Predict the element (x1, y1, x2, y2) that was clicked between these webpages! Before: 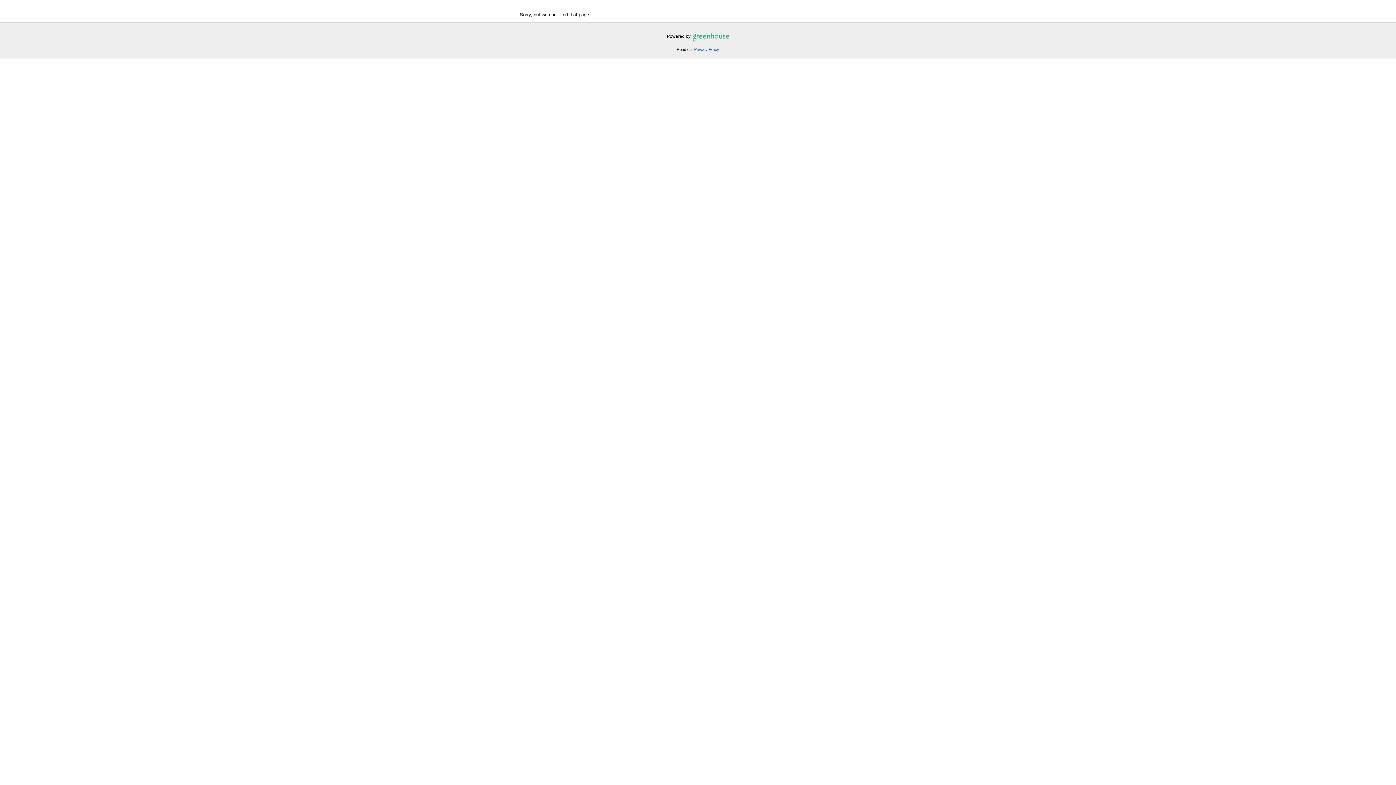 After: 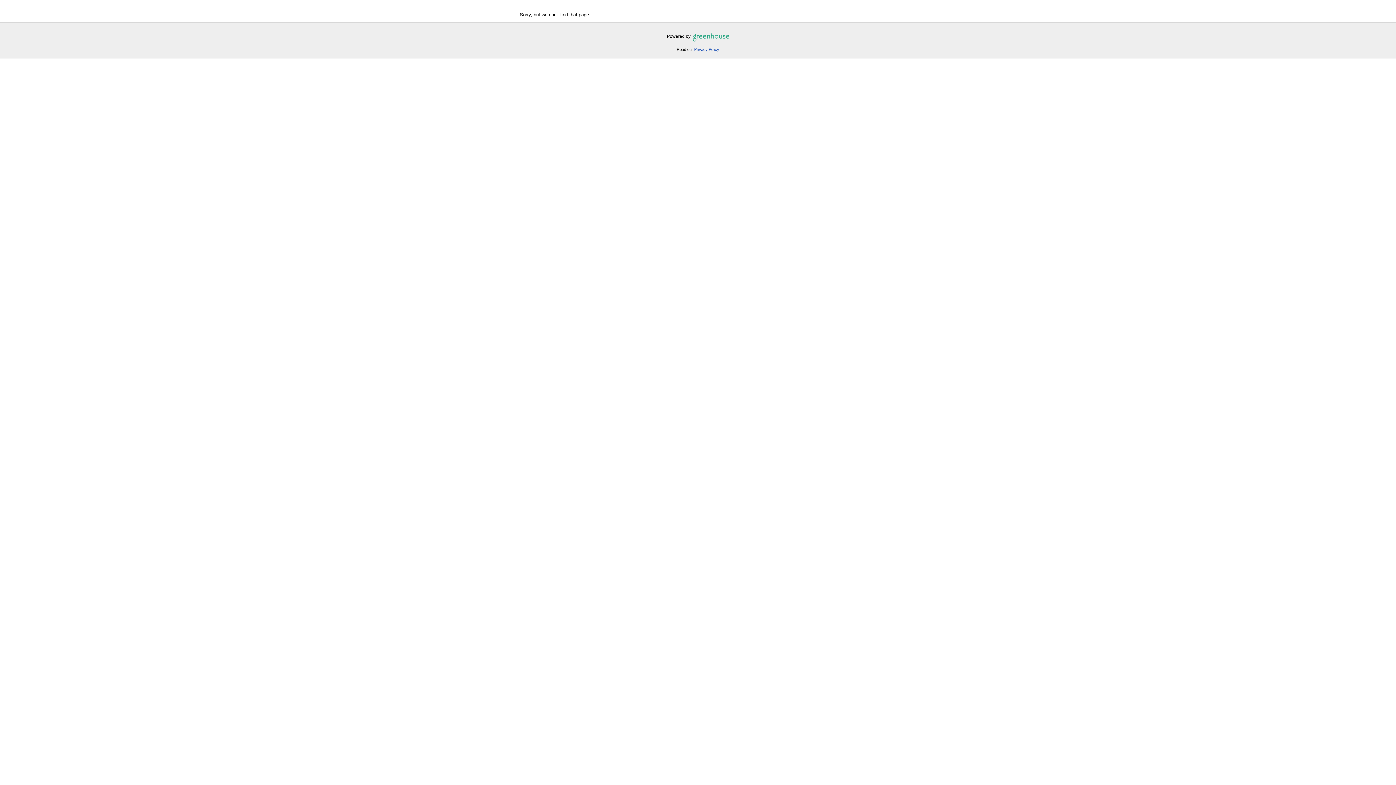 Action: bbox: (691, 33, 729, 38) label:  